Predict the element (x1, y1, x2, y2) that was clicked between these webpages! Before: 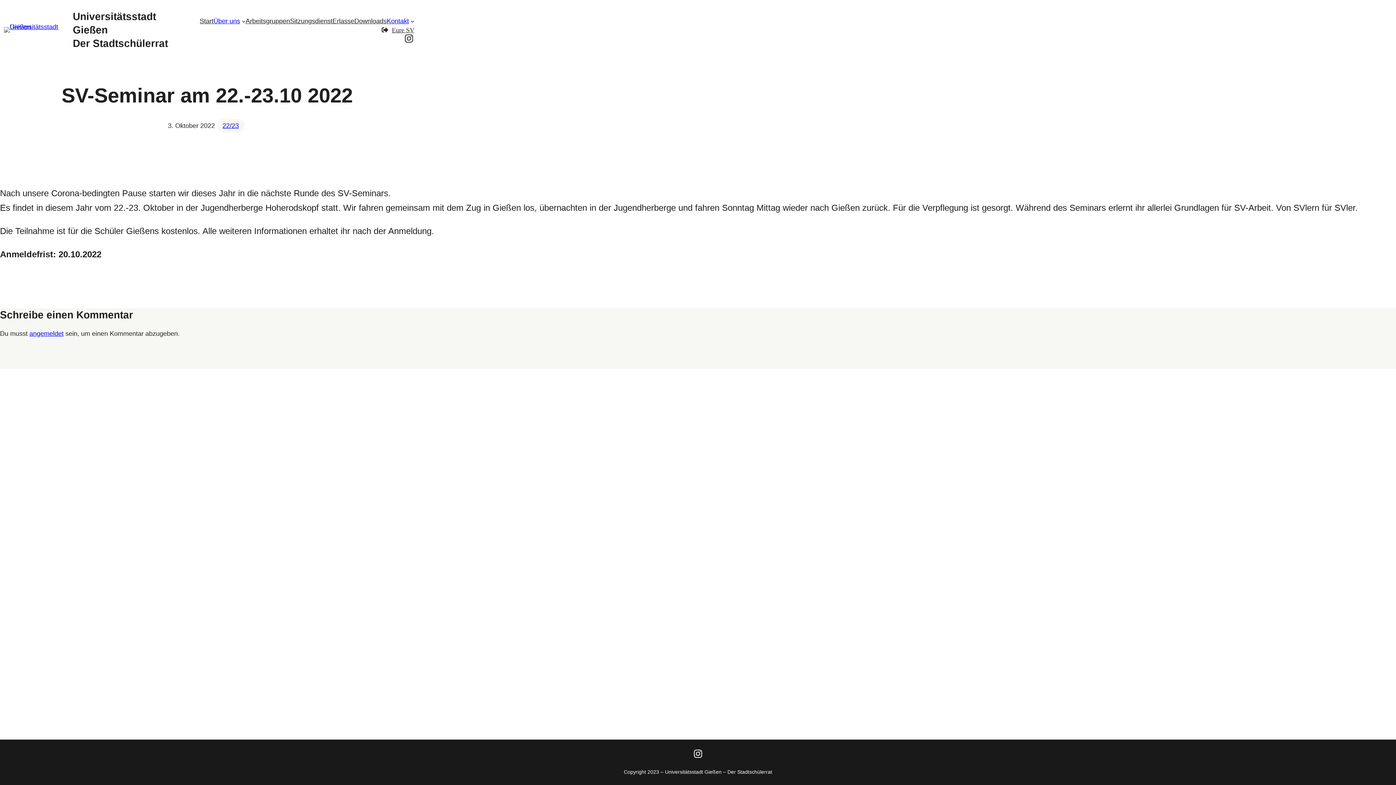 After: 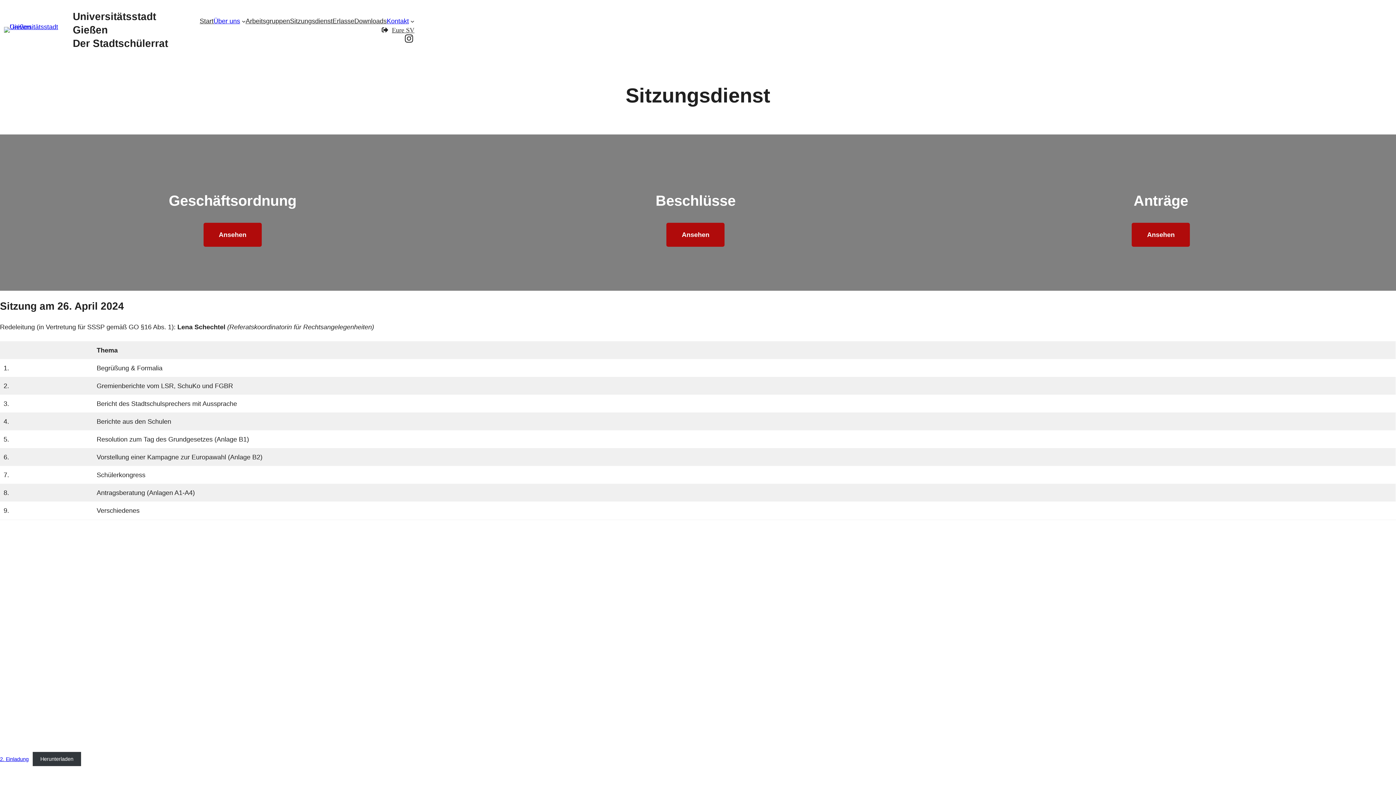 Action: bbox: (290, 15, 332, 26) label: Sitzungsdienst